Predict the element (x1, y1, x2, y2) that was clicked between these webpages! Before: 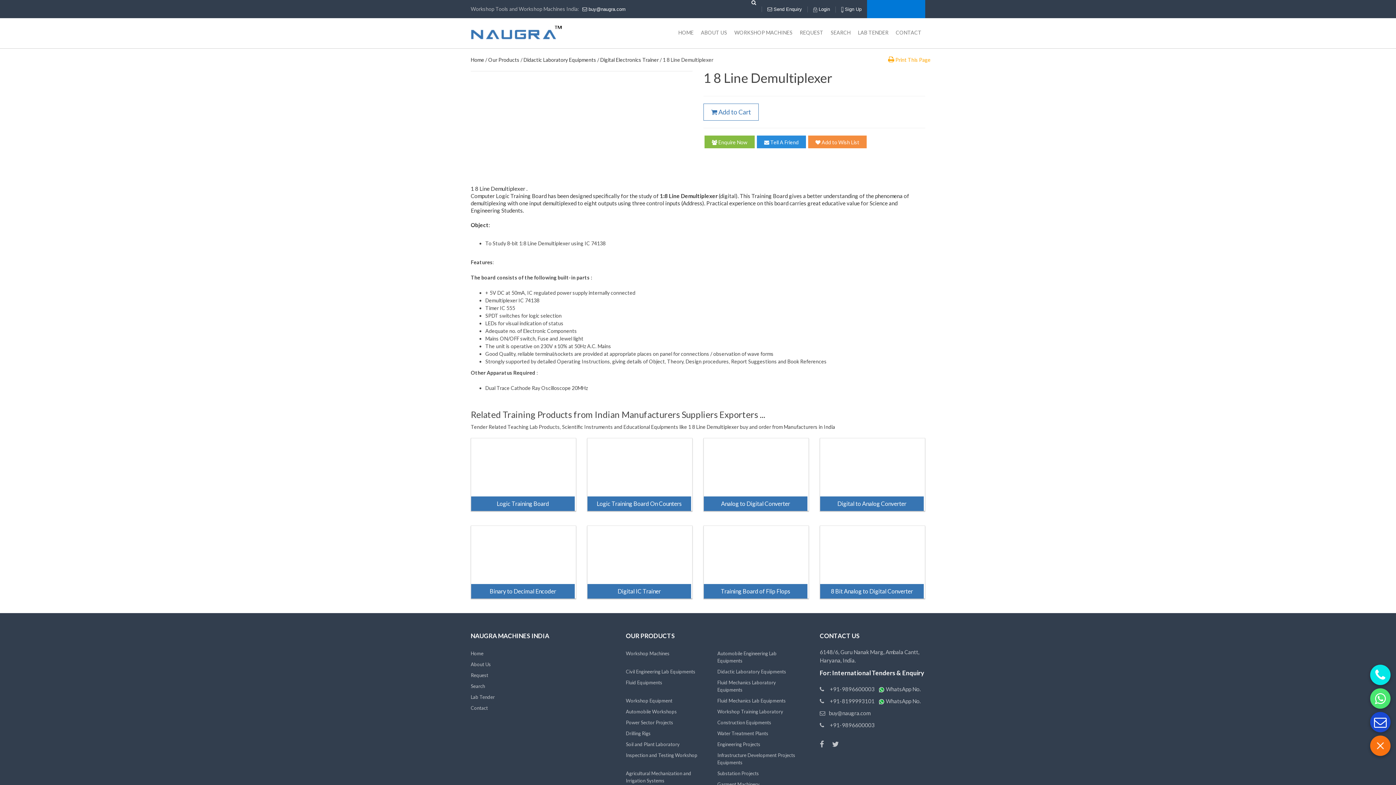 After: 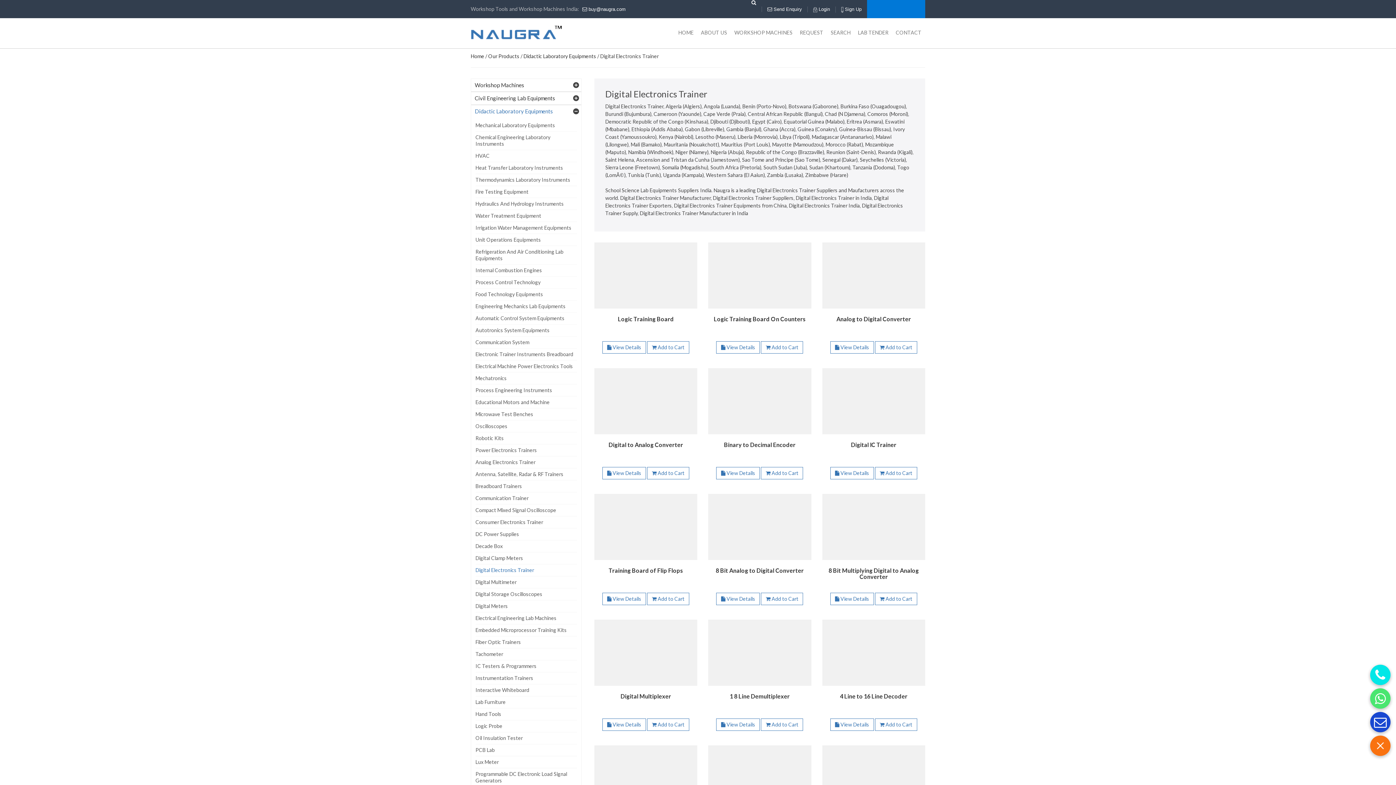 Action: label: Digital Electronics Trainer bbox: (600, 56, 658, 62)